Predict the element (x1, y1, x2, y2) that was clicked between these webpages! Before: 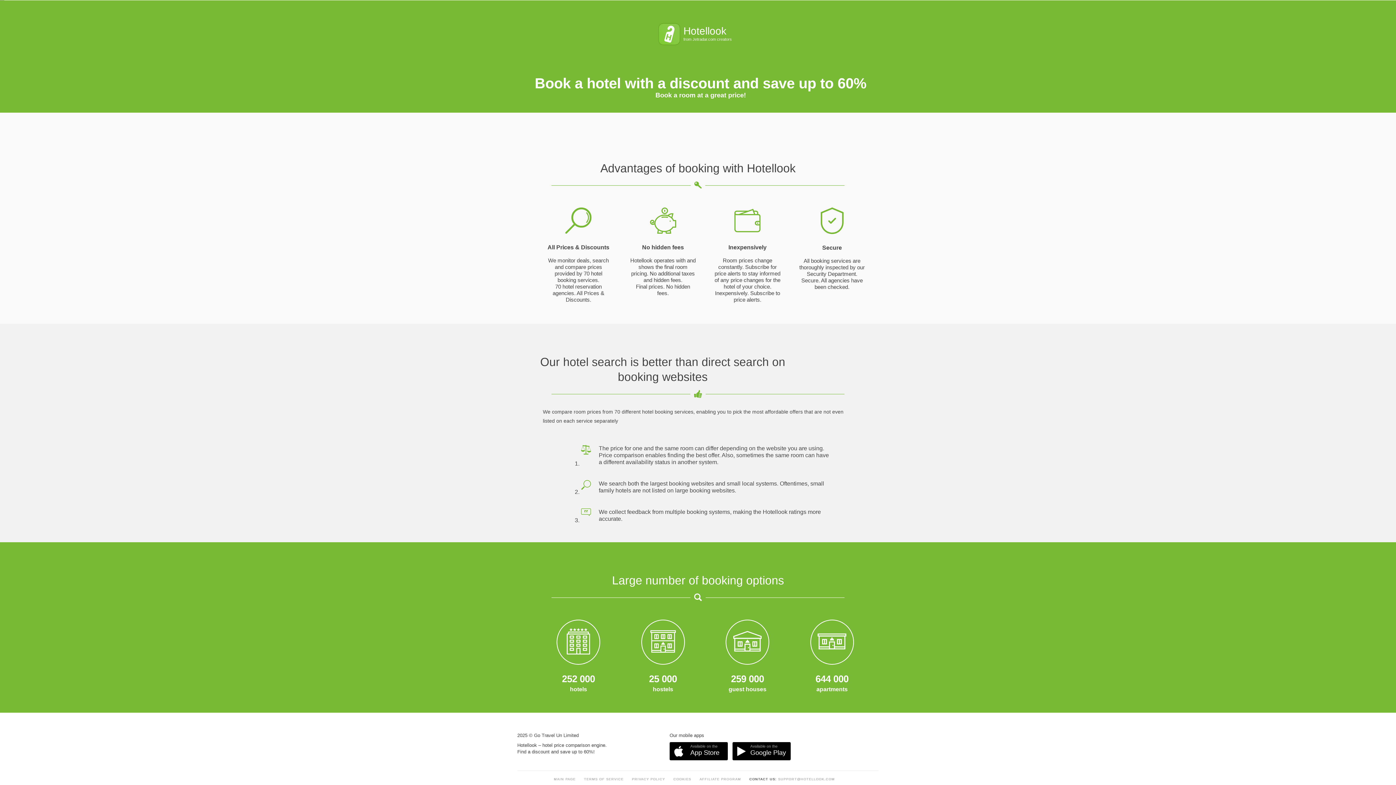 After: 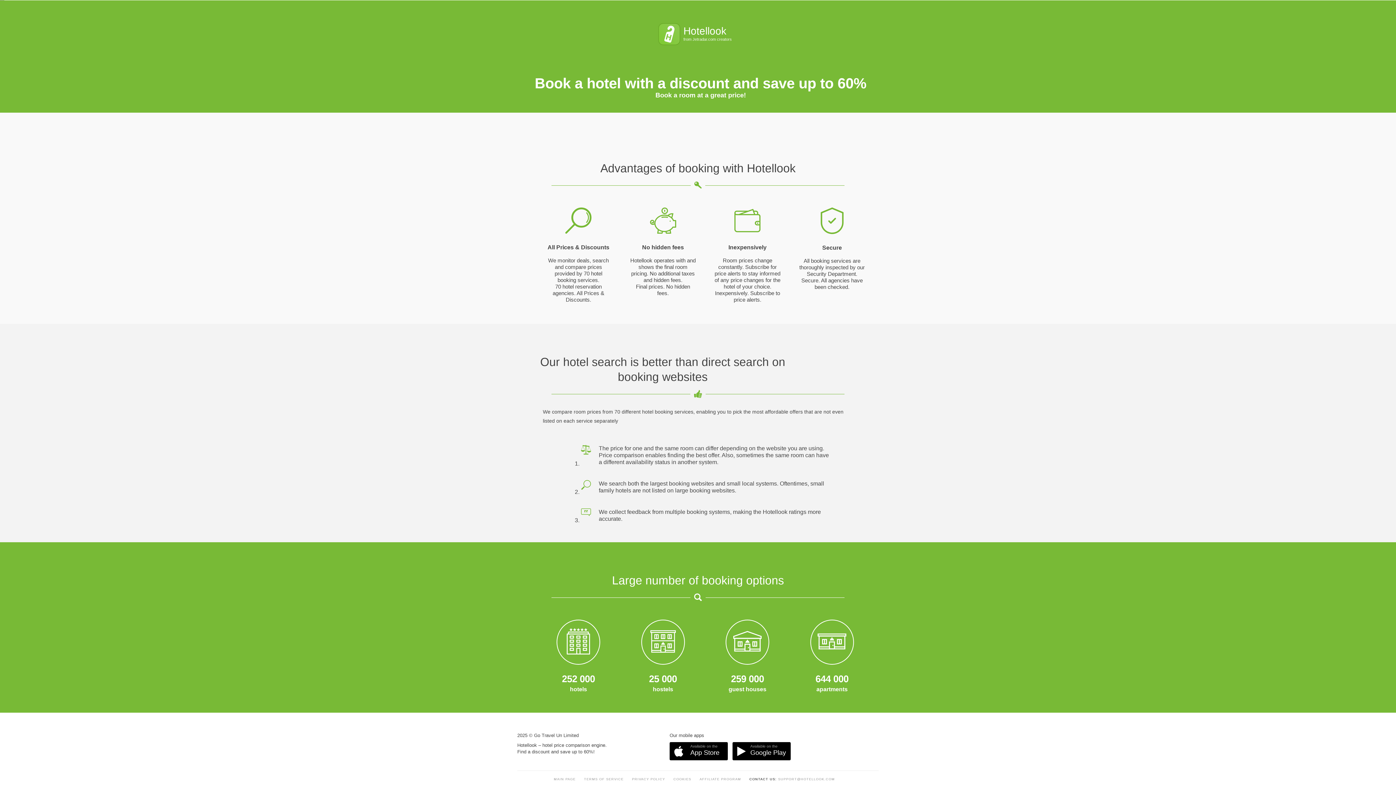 Action: label: SUPPORT@HOTELLOOK.COM bbox: (778, 777, 835, 781)